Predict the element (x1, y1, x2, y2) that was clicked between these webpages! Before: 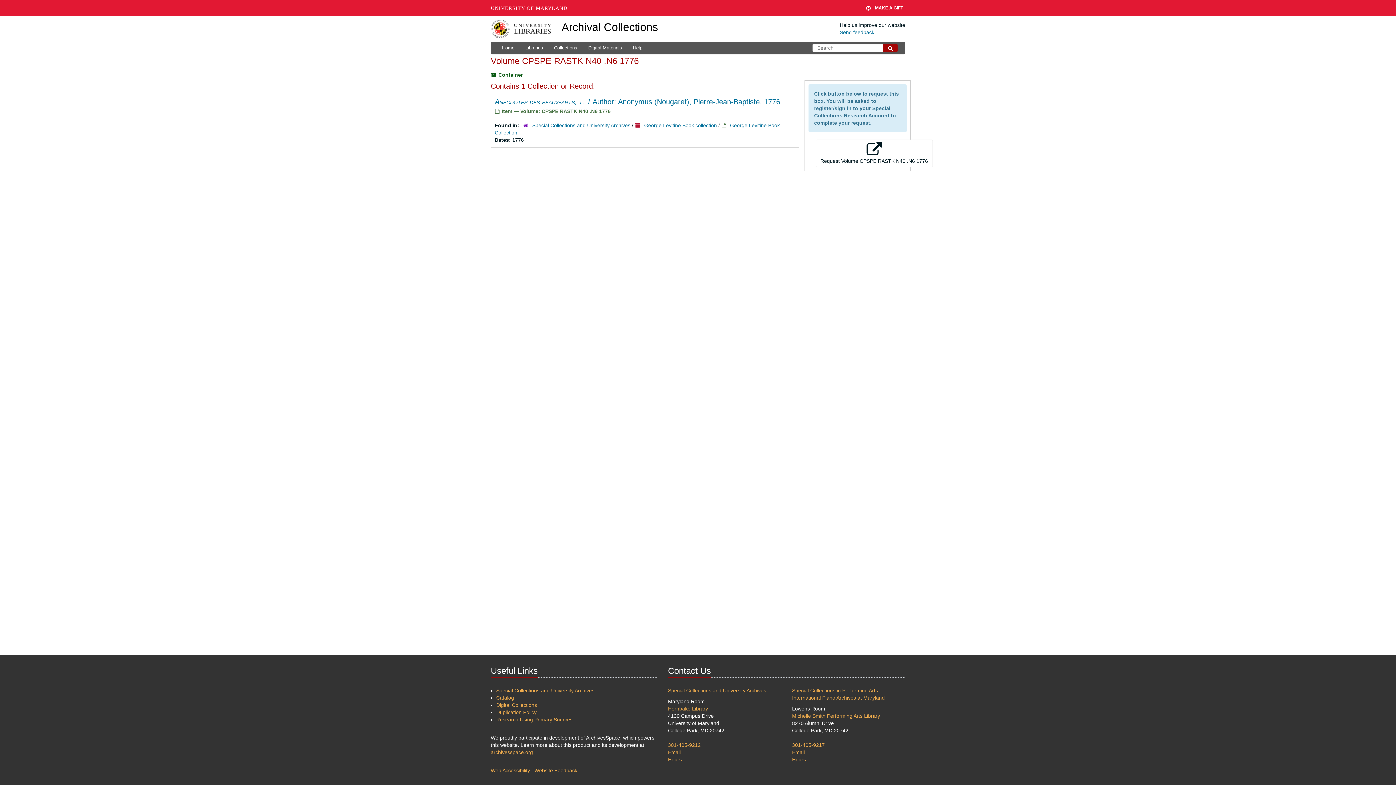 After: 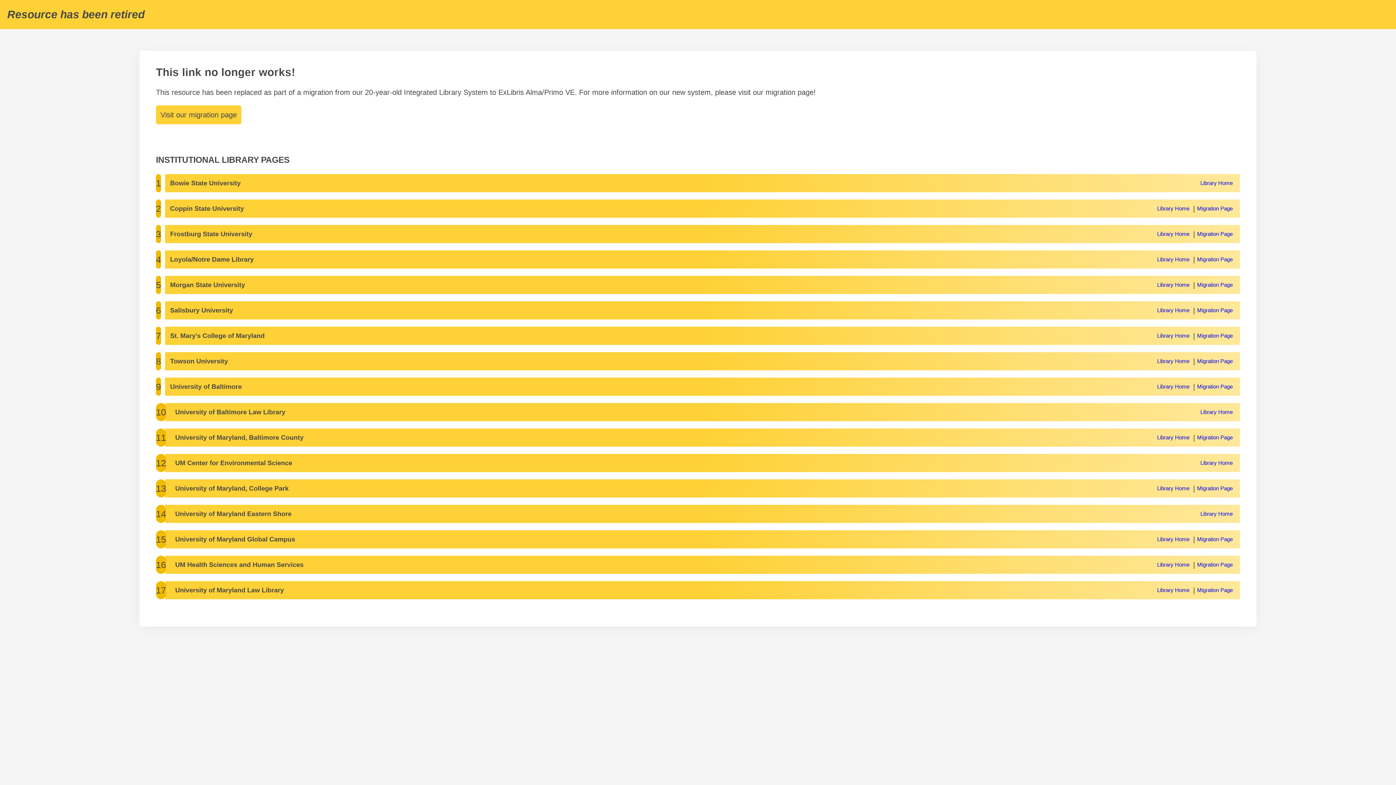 Action: bbox: (496, 695, 514, 701) label: Catalog